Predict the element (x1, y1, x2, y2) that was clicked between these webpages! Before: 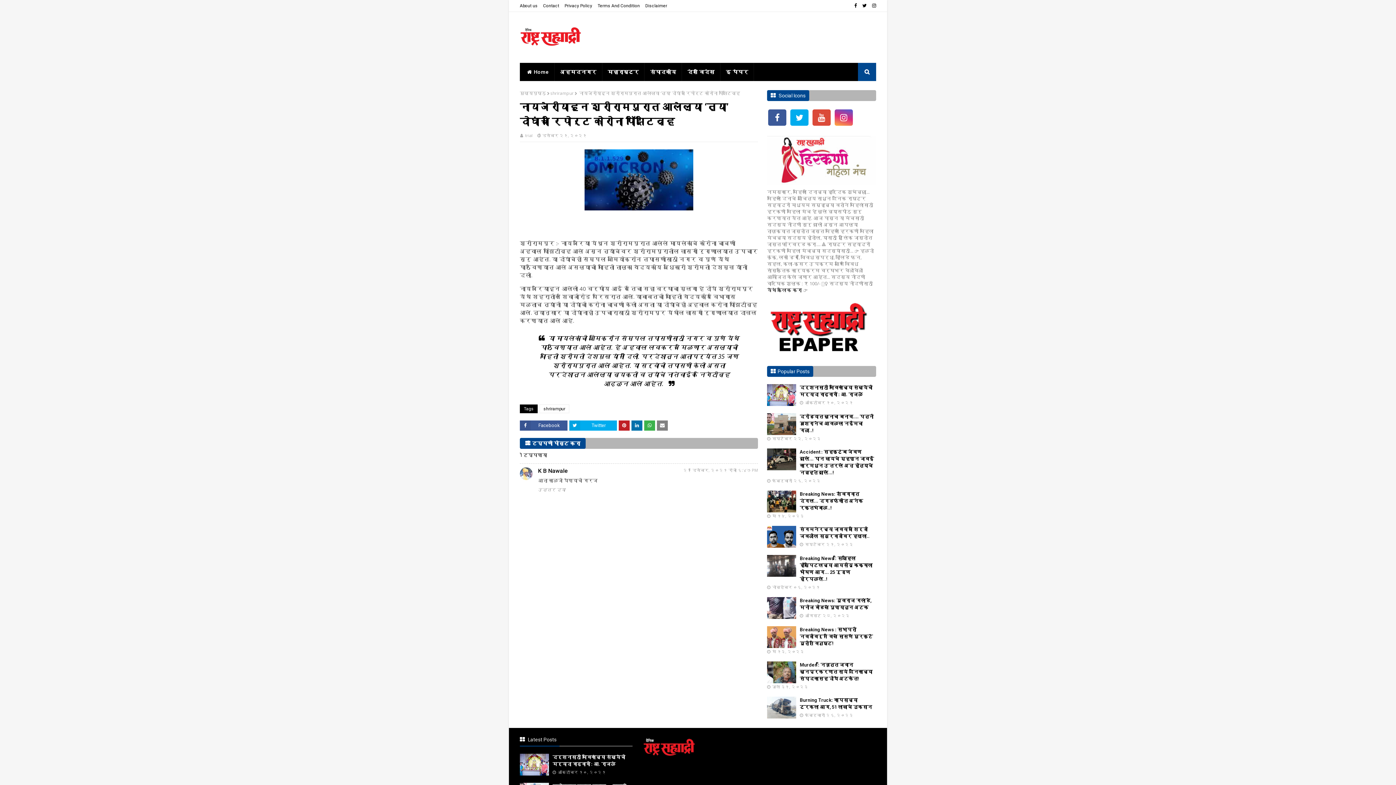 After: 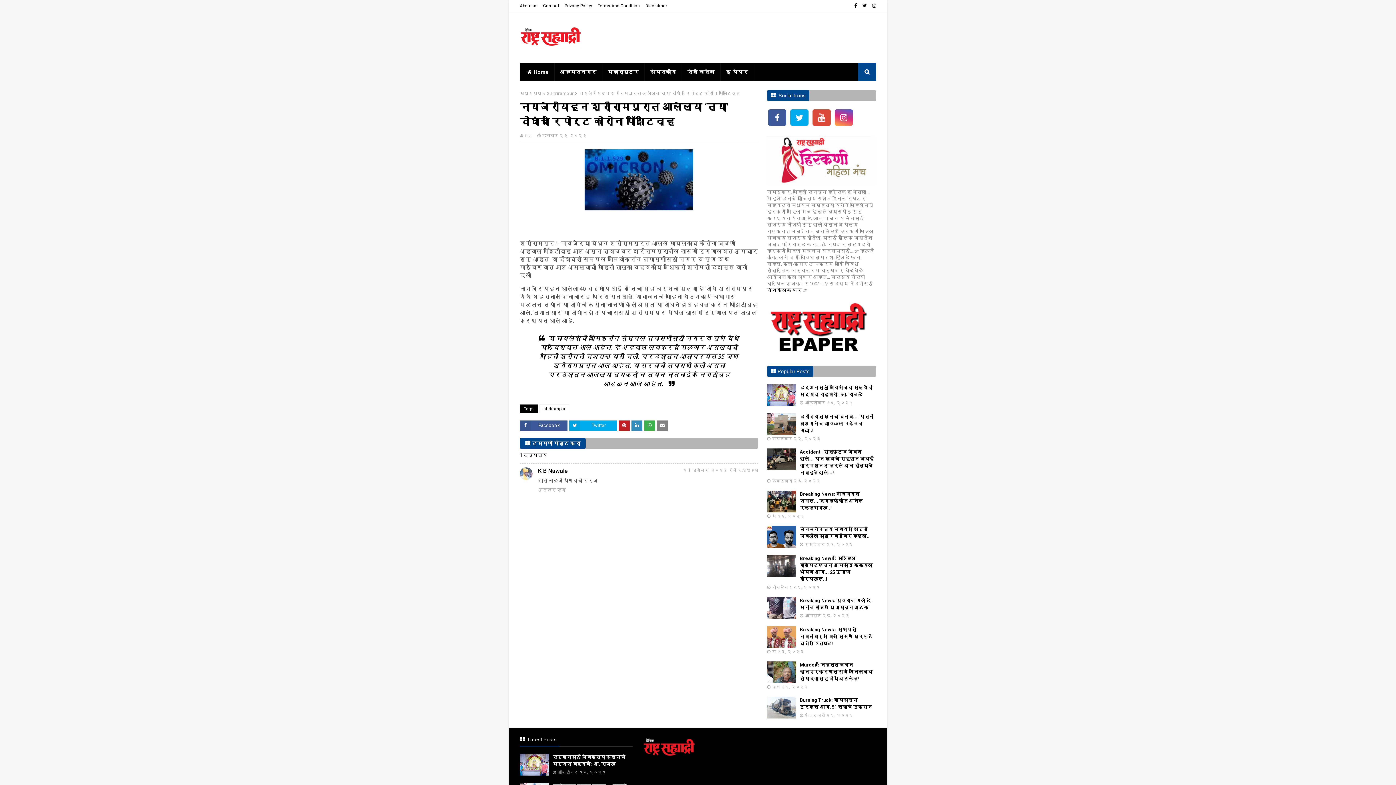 Action: bbox: (631, 420, 642, 430)